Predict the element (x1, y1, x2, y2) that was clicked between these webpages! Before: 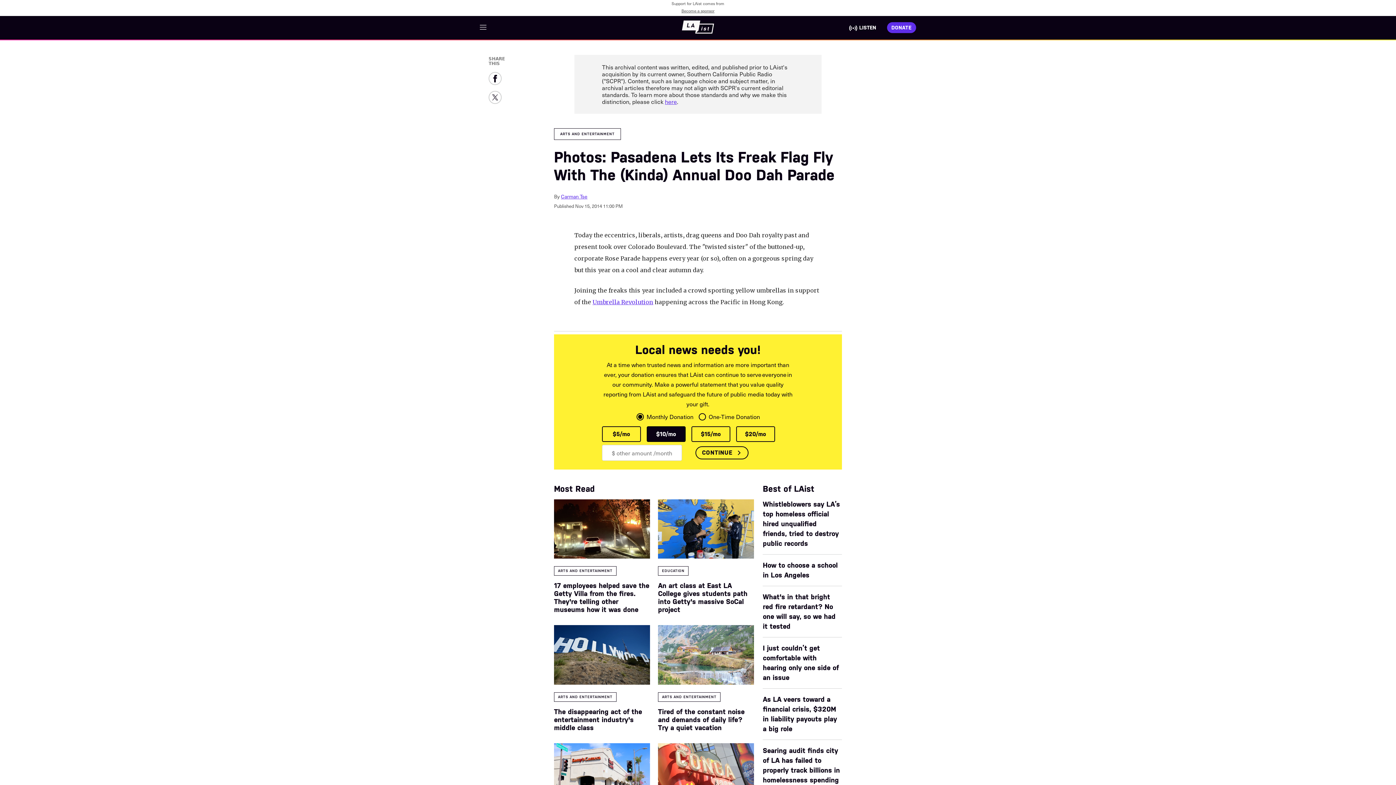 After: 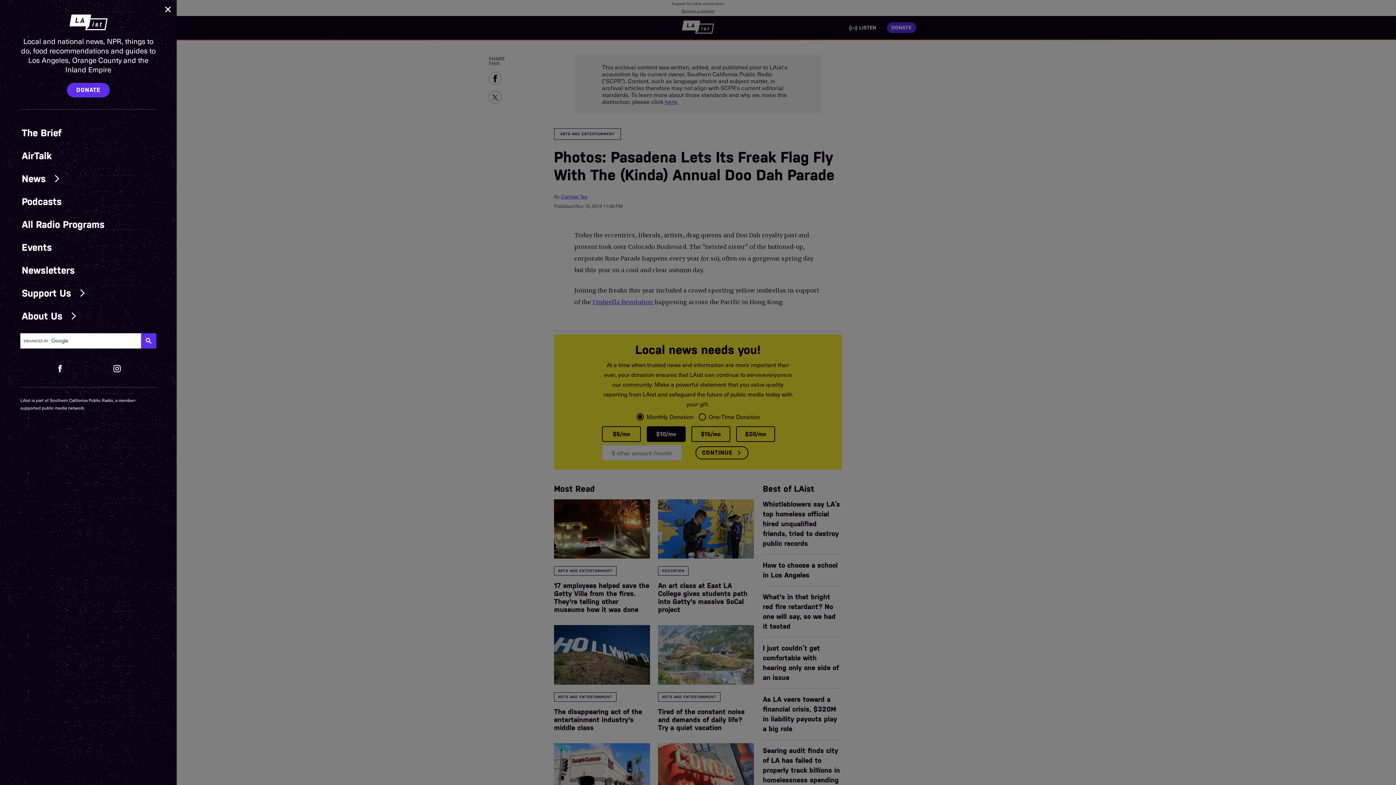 Action: label: hamburger-menu-open bbox: (480, 19, 493, 34)